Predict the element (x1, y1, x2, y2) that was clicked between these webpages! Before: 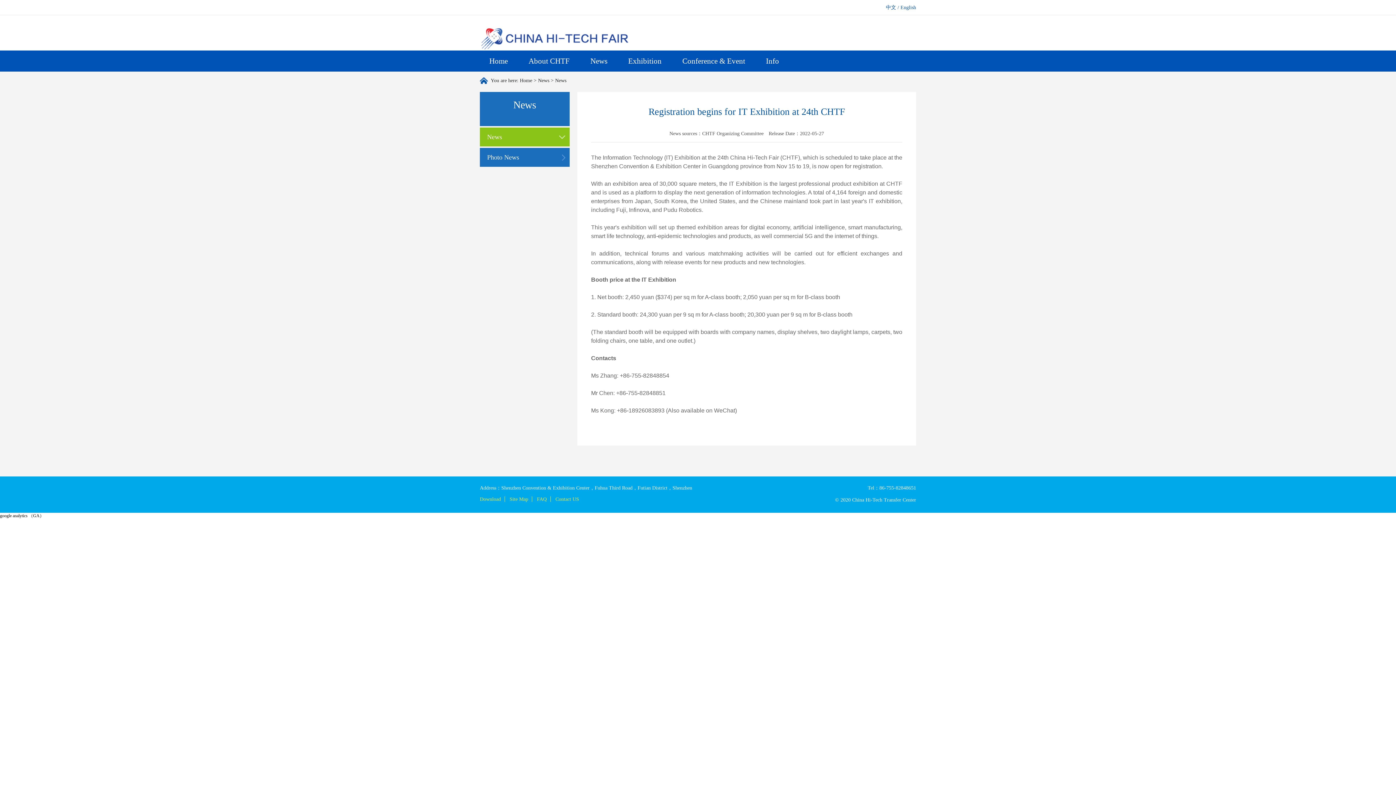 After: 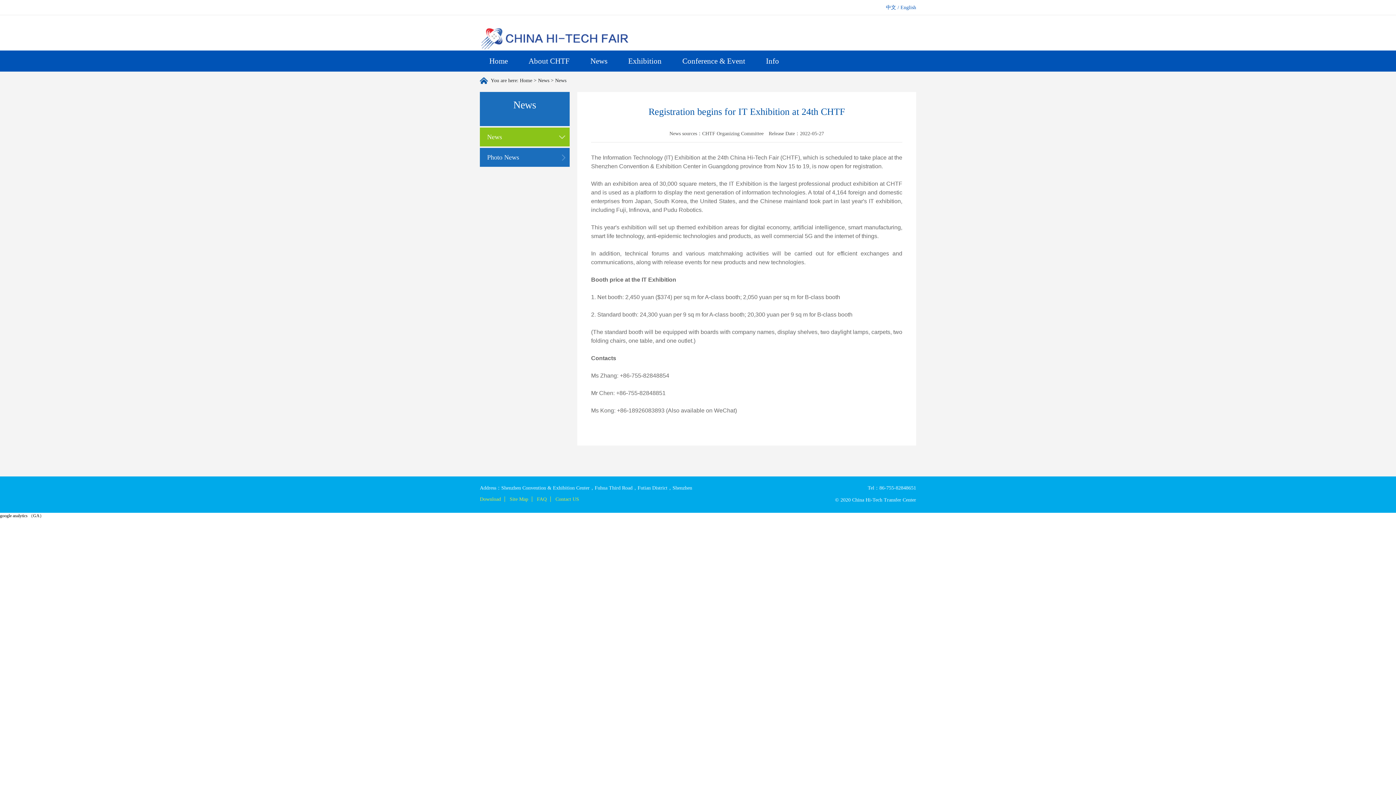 Action: bbox: (480, 35, 632, 40)